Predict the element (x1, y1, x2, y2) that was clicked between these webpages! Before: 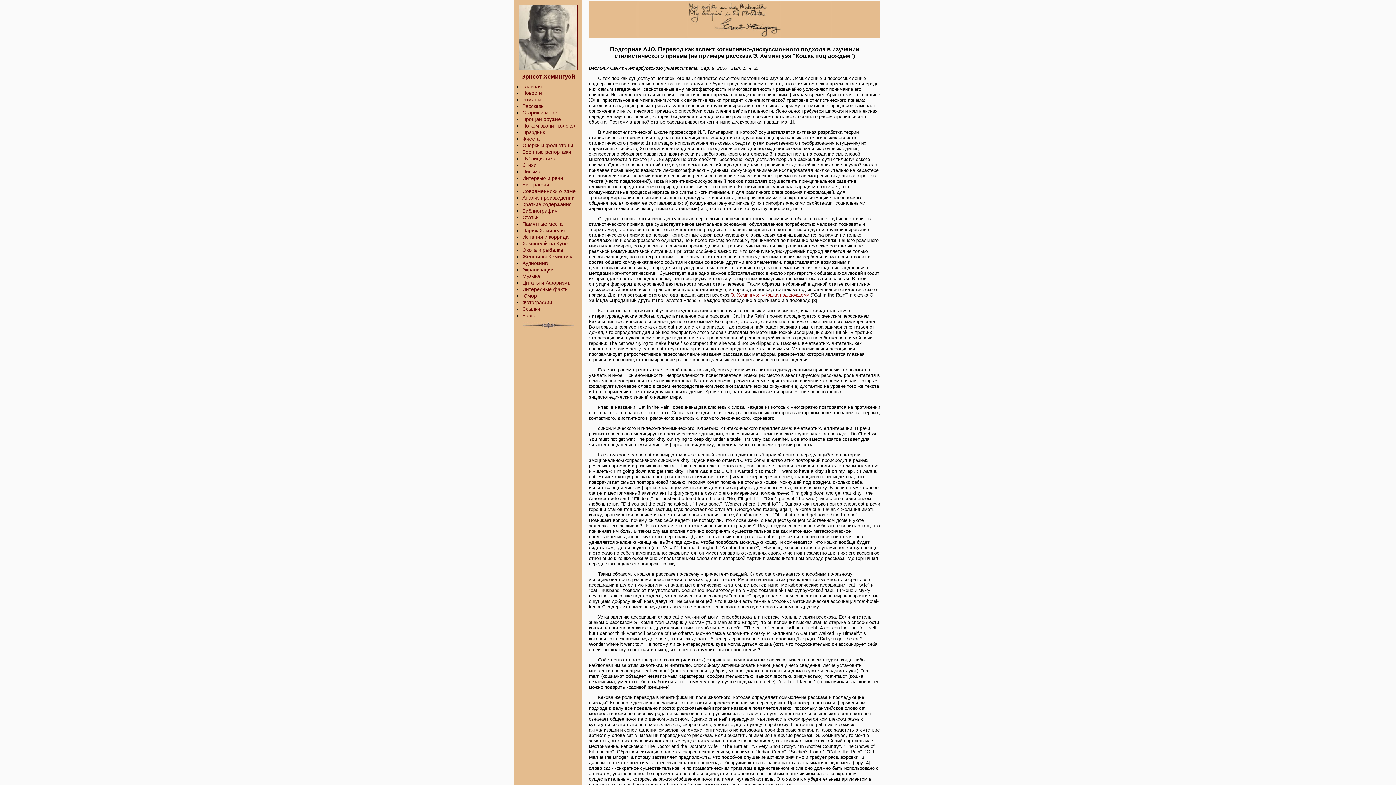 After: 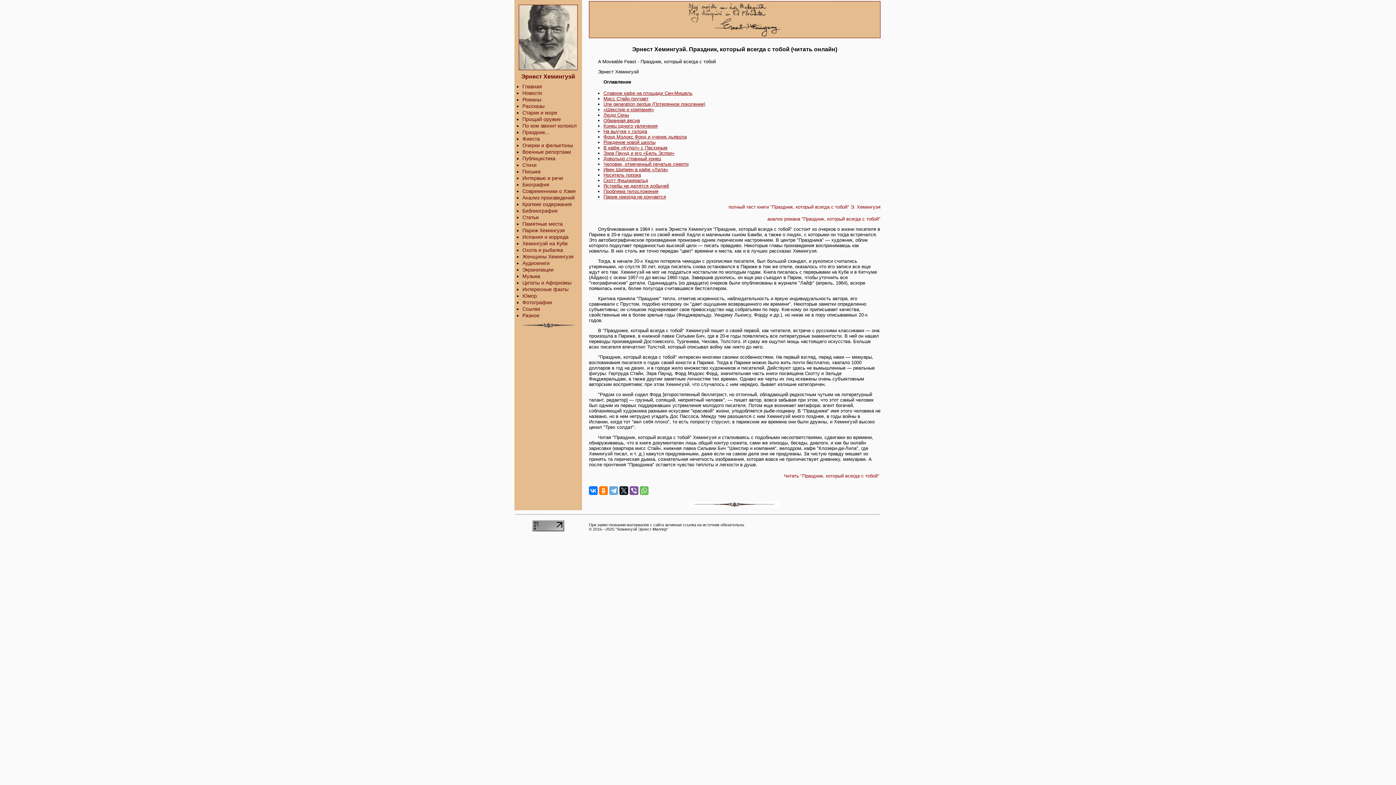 Action: label: Праздник... bbox: (522, 129, 581, 135)